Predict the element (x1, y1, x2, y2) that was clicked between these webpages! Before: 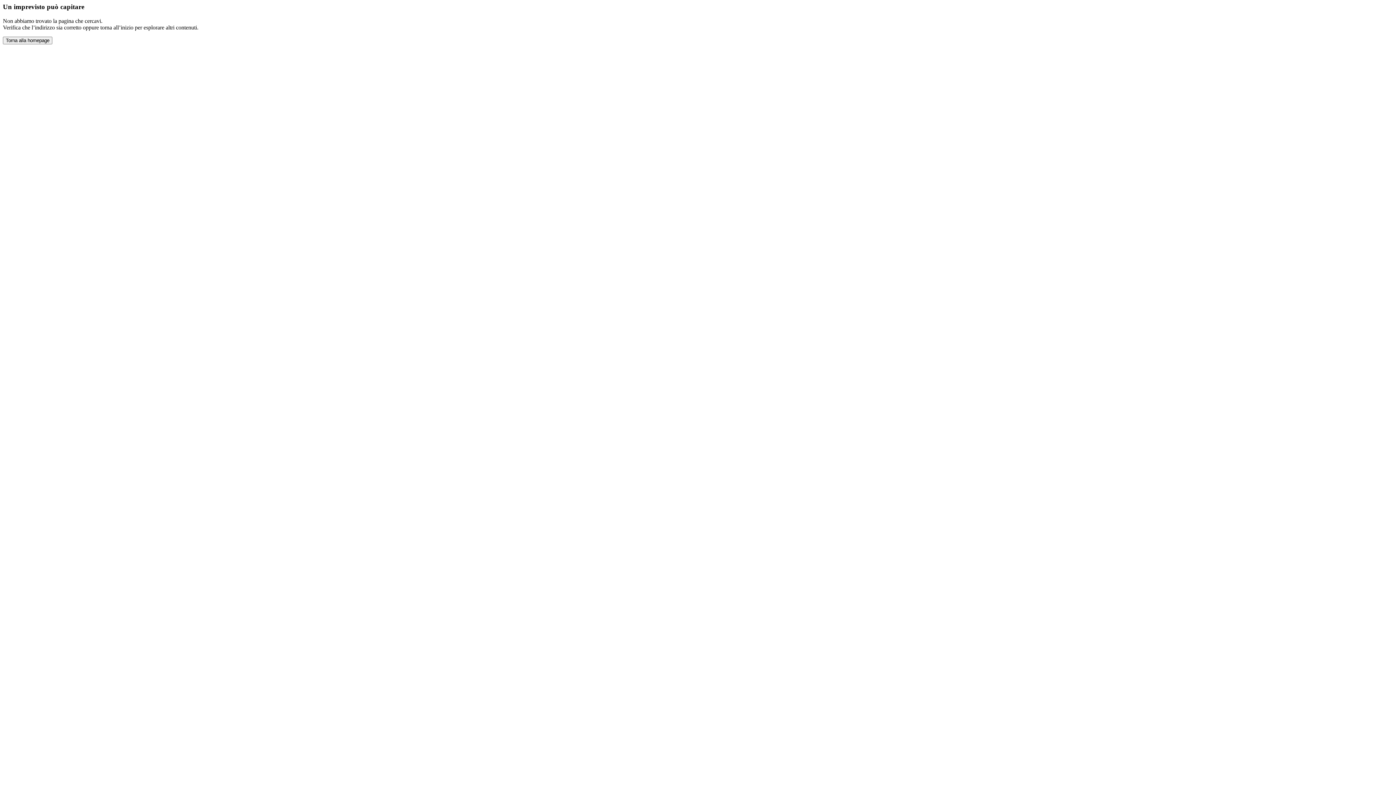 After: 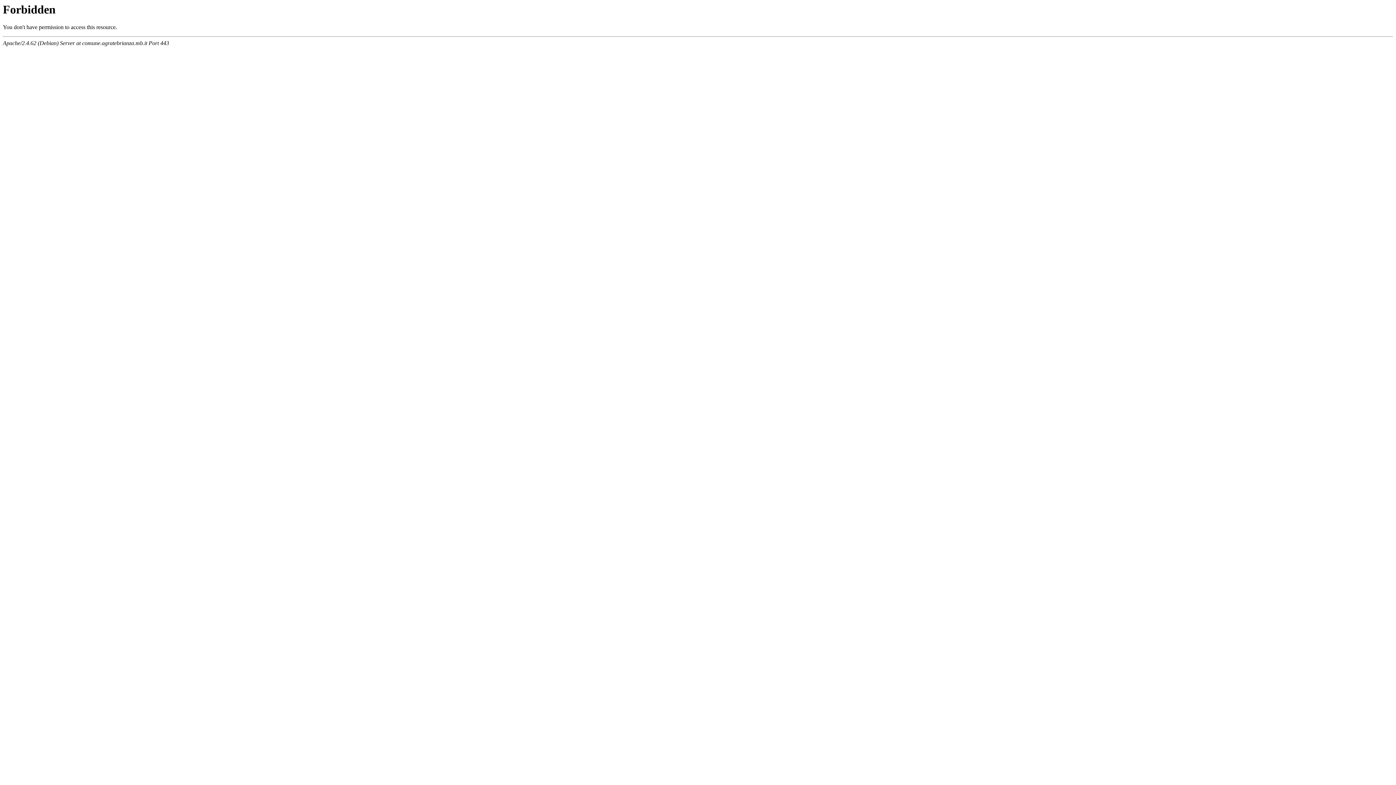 Action: label: Torna alla homepage bbox: (2, 36, 52, 44)